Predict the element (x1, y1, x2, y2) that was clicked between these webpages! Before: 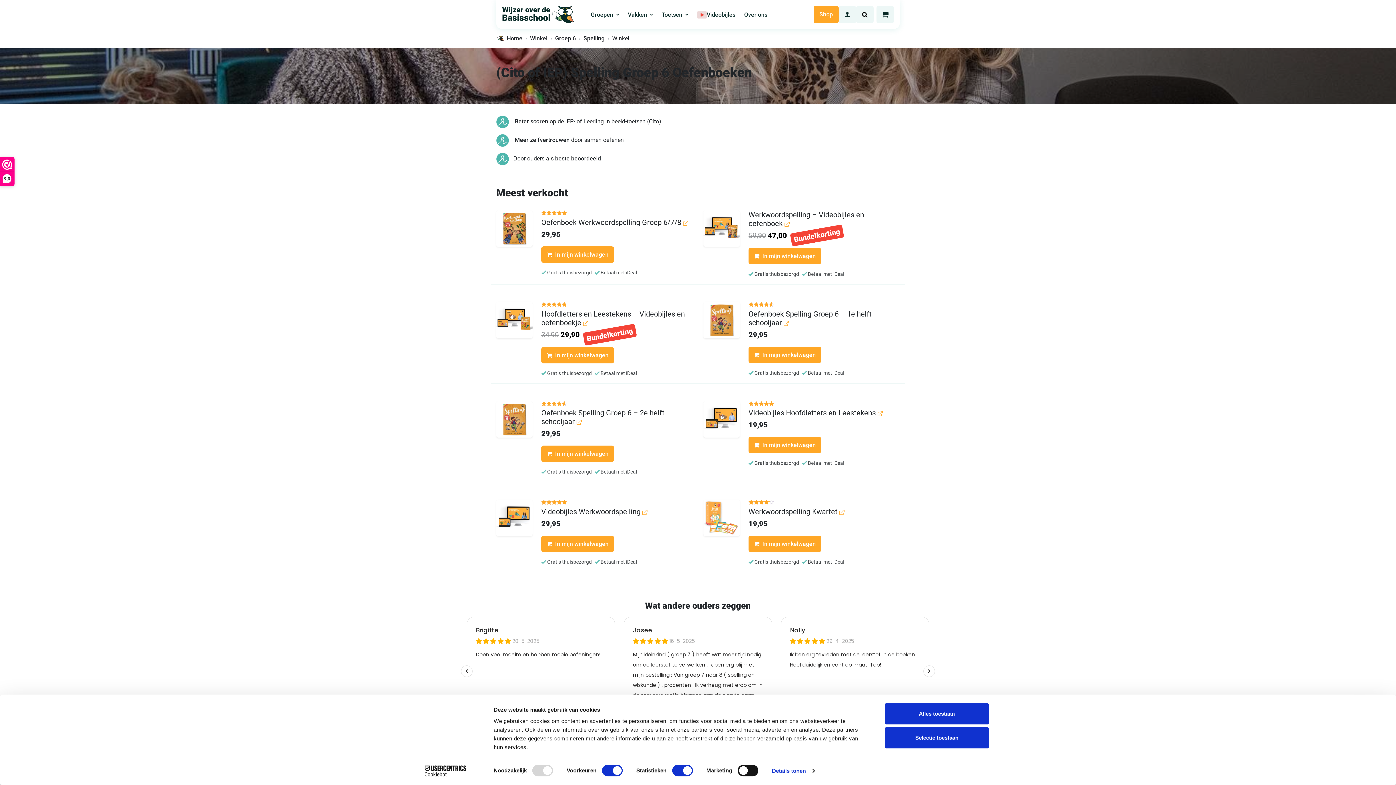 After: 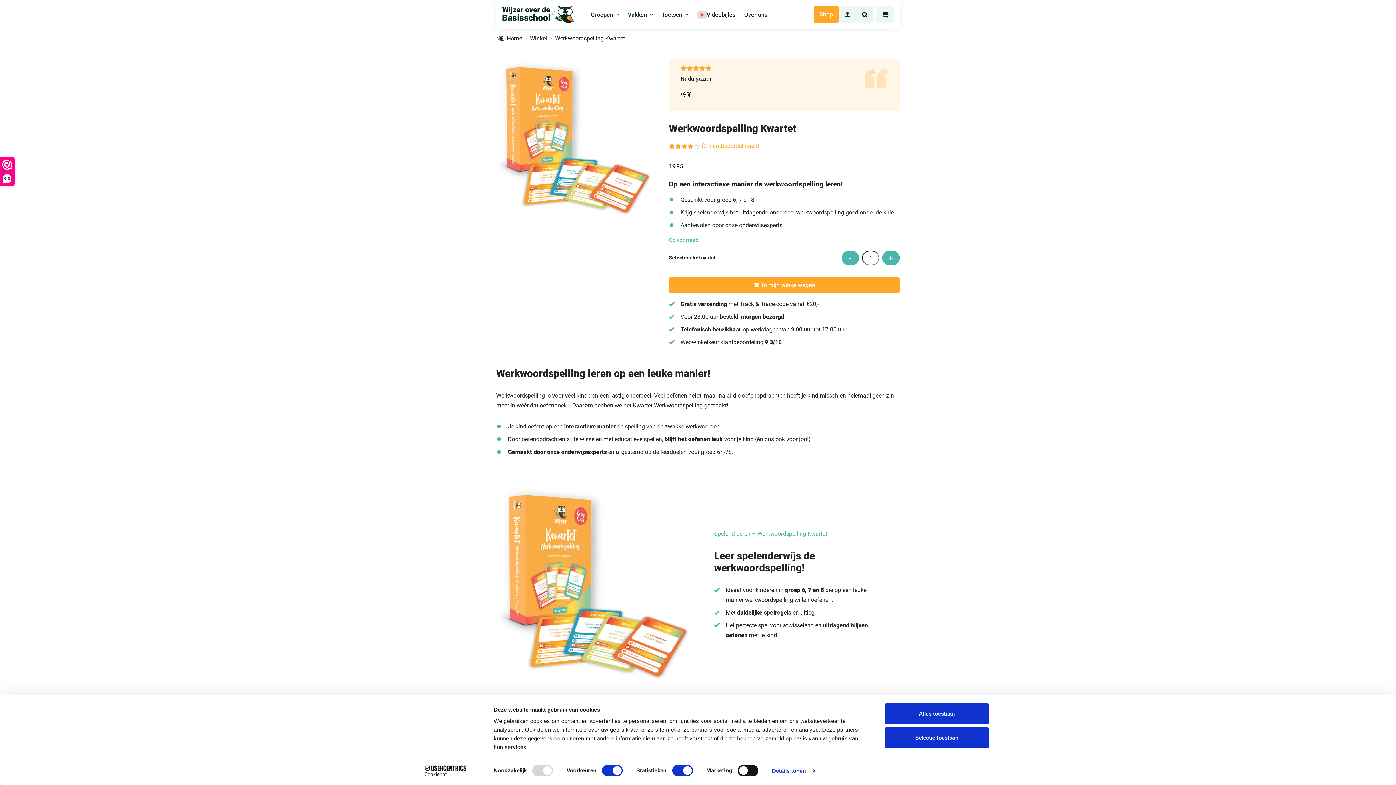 Action: bbox: (748, 500, 900, 530) label: Waardering
4.00
uit 5
Werkwoordspelling Kwartet
19,95